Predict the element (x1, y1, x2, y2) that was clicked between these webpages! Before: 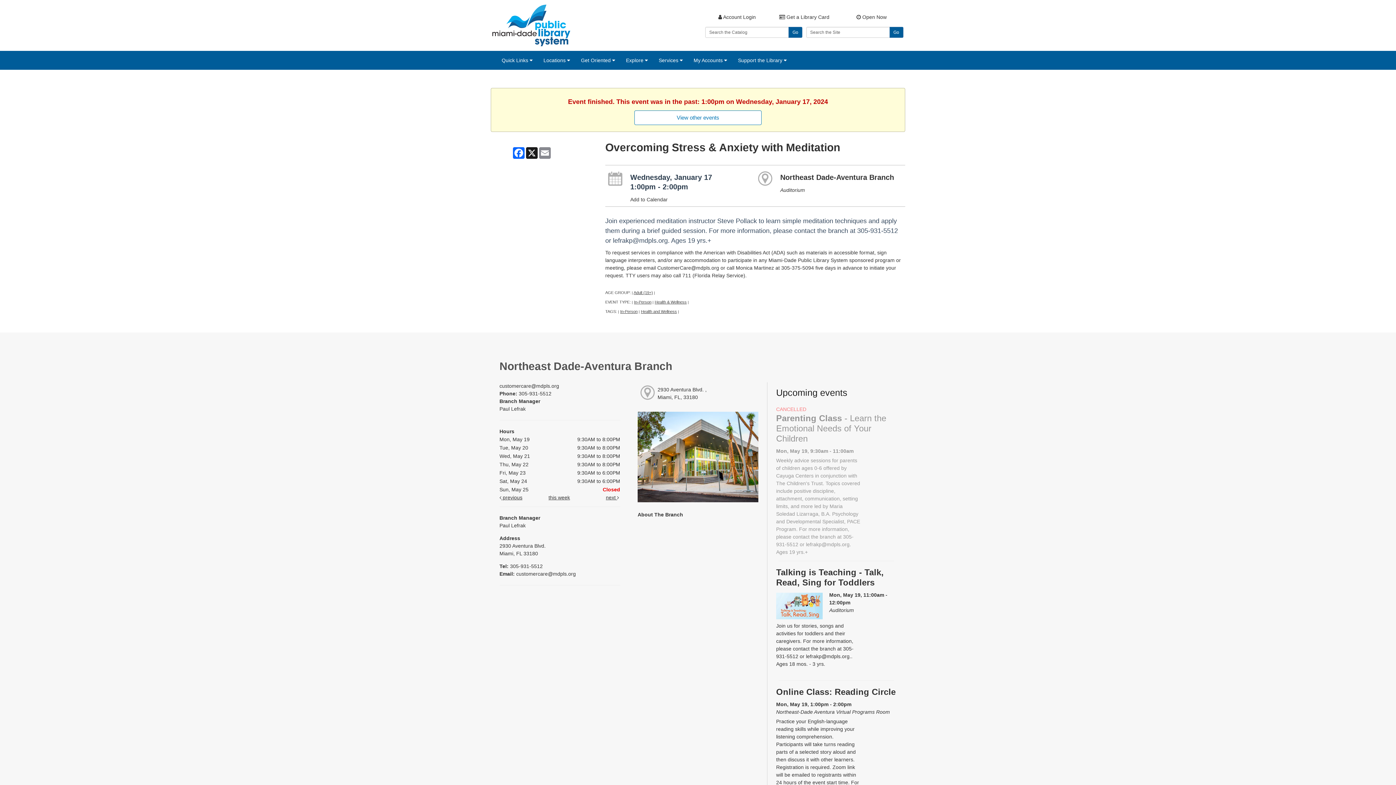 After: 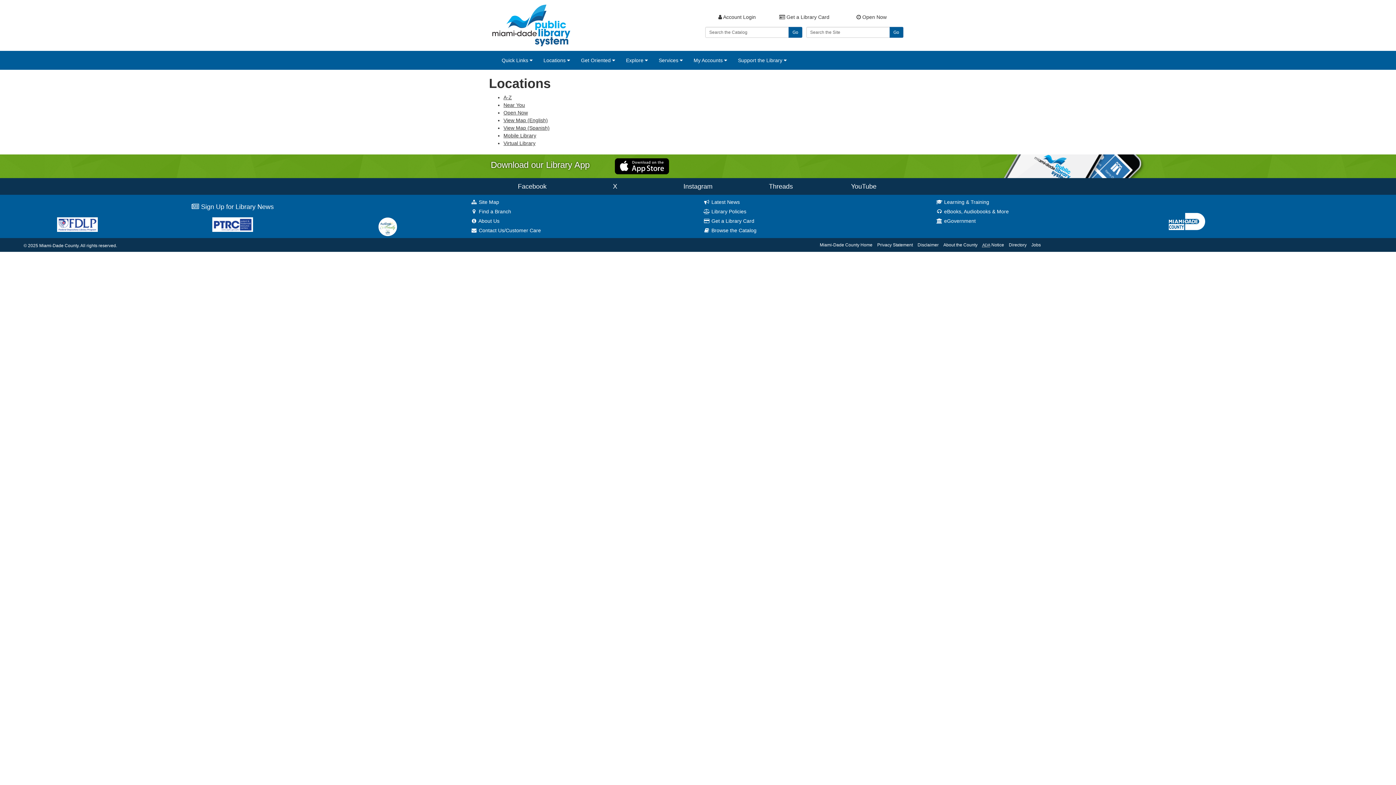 Action: label: Locations  bbox: (538, 51, 575, 69)